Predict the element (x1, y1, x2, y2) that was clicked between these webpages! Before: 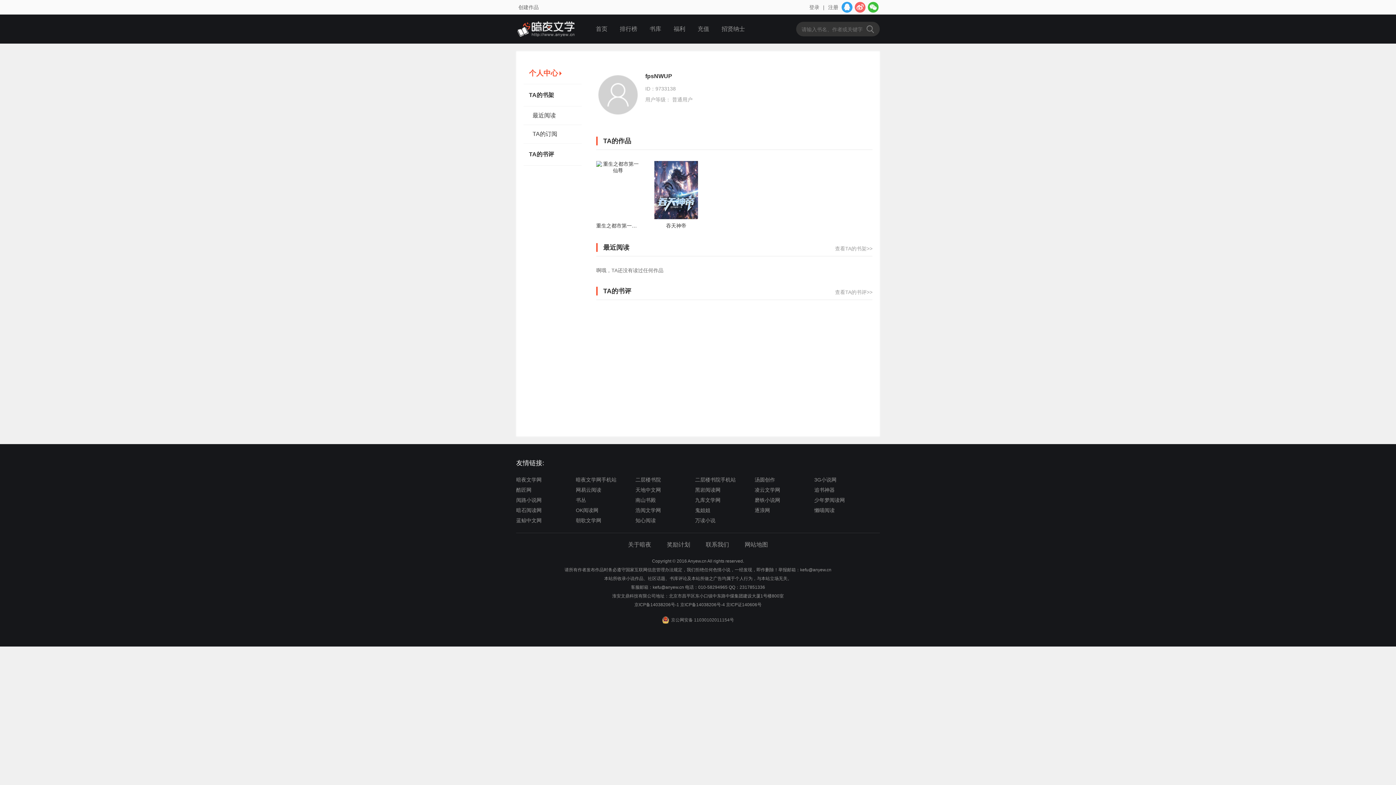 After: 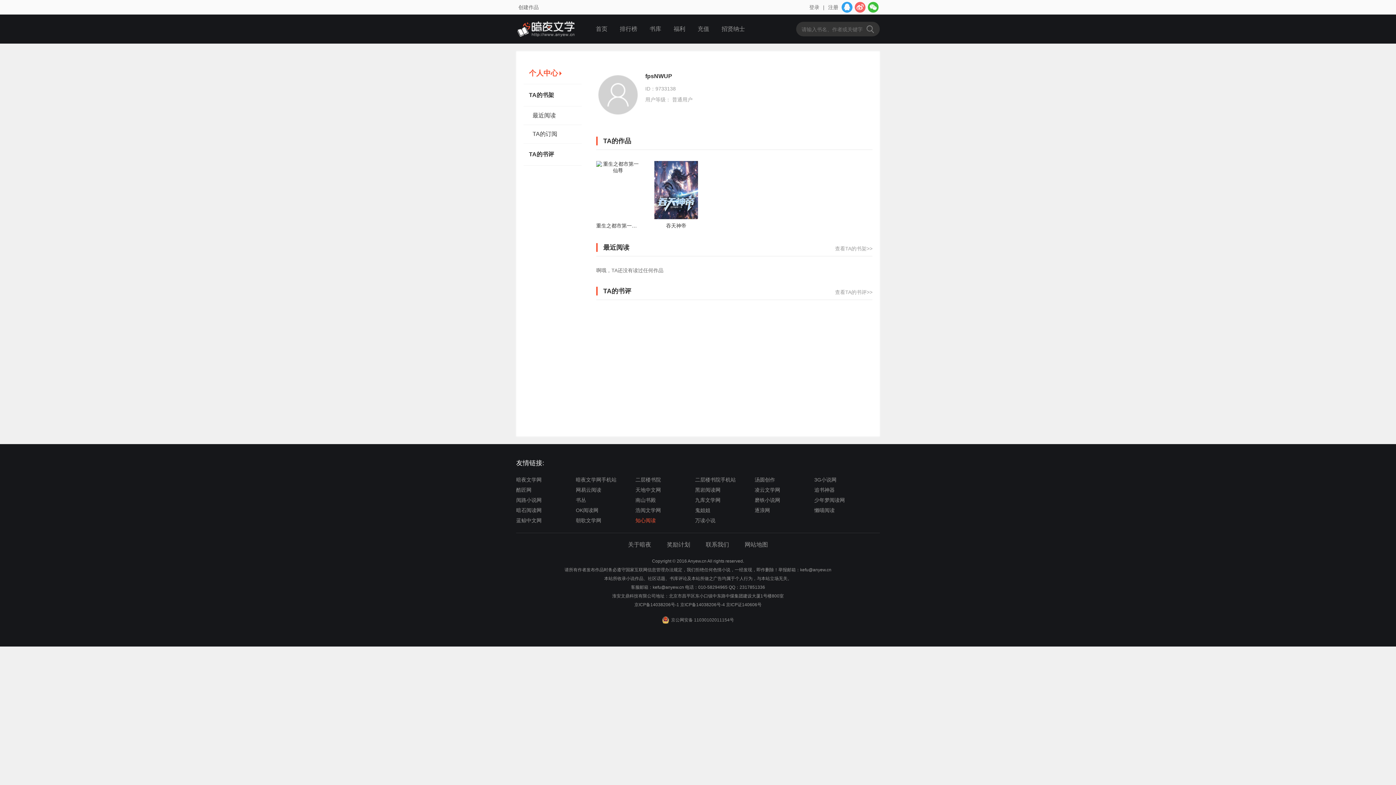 Action: bbox: (635, 515, 693, 525) label: 知心阅读